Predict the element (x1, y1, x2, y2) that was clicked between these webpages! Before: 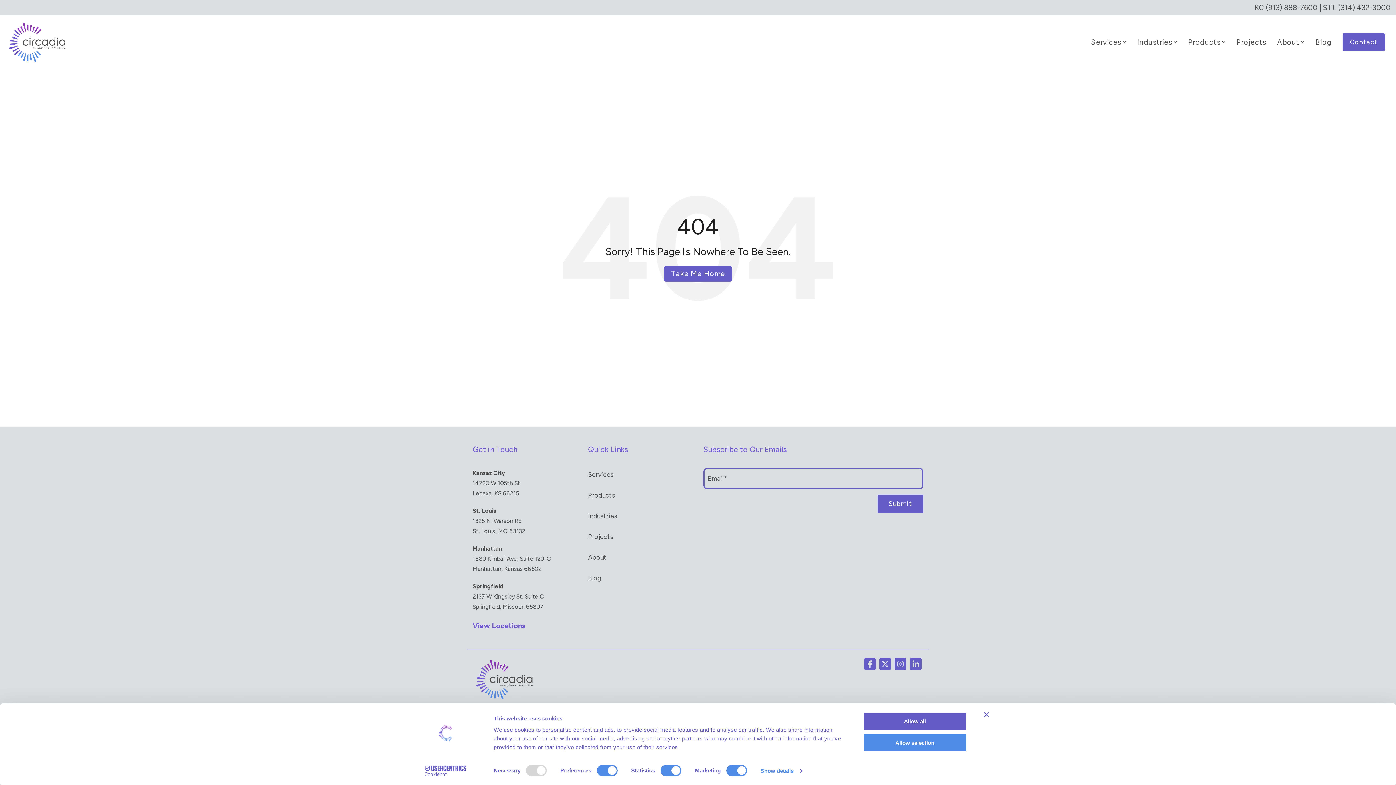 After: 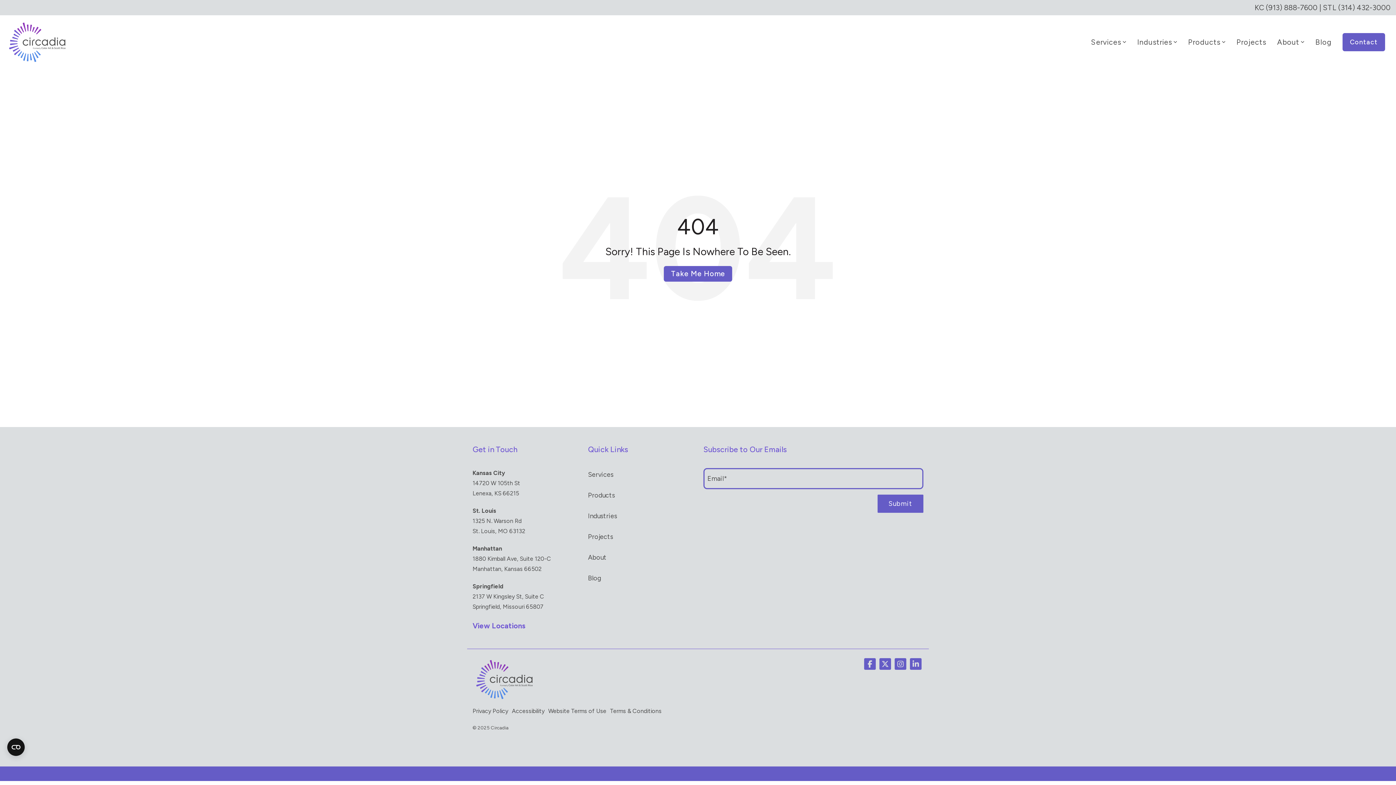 Action: bbox: (910, 658, 921, 670) label: Linkedin